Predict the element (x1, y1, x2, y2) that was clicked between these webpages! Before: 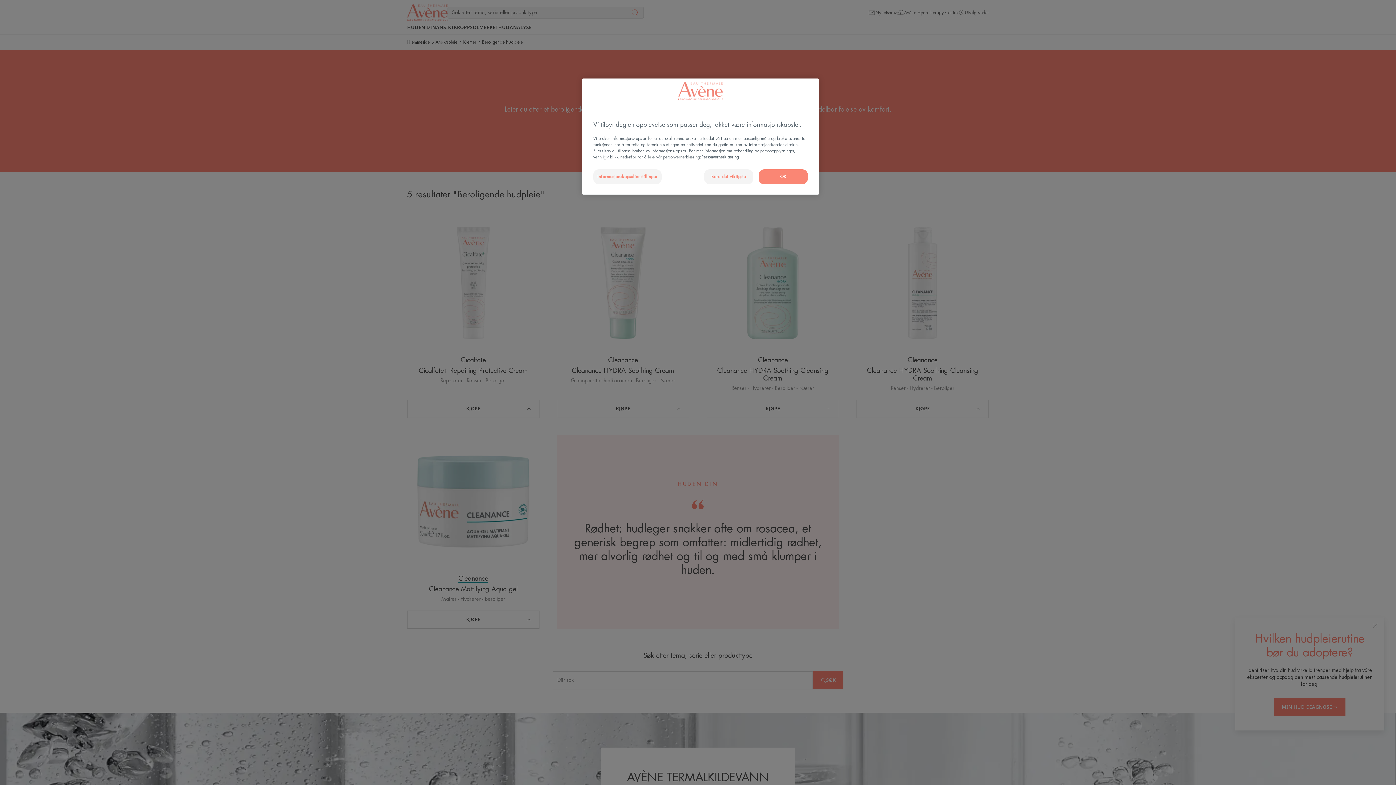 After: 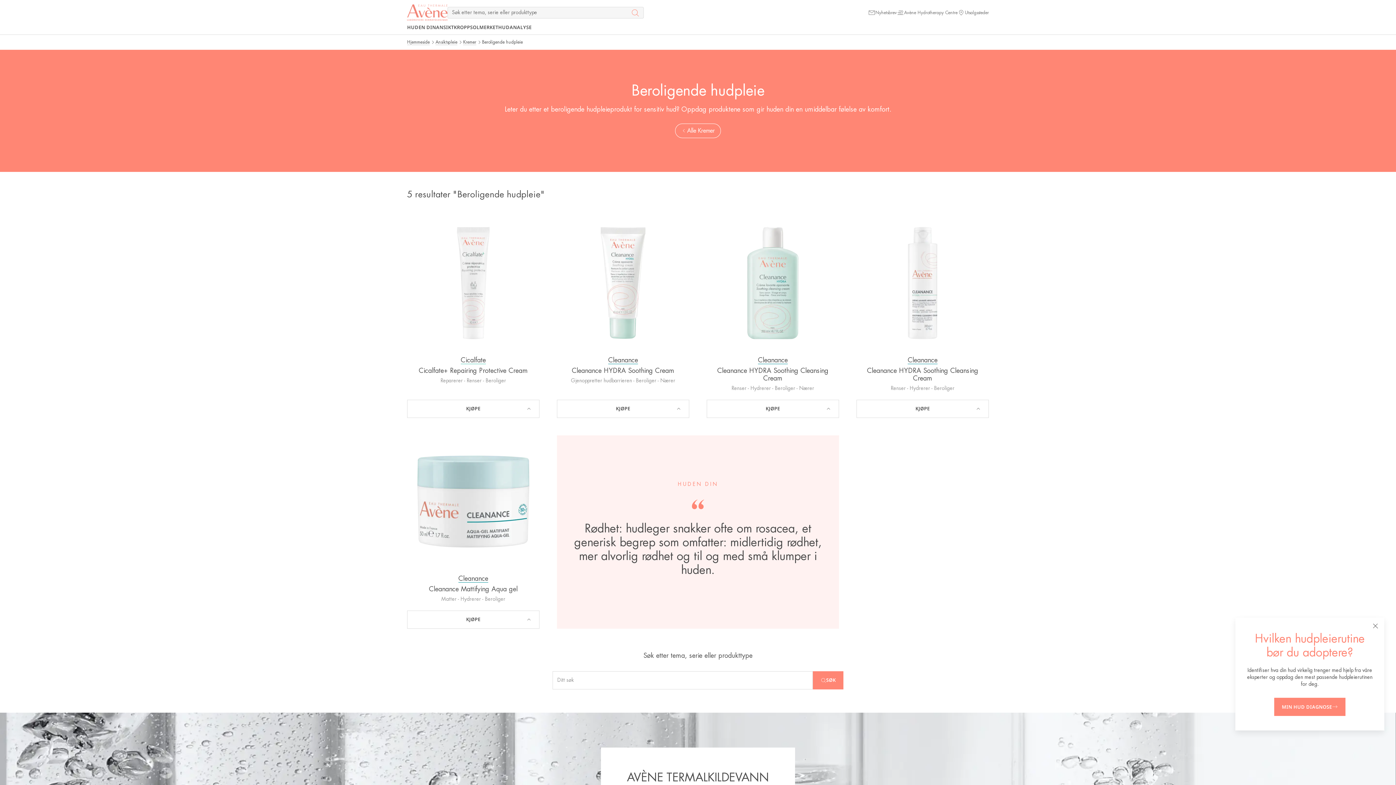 Action: label: Bare det viktigste bbox: (704, 169, 753, 184)